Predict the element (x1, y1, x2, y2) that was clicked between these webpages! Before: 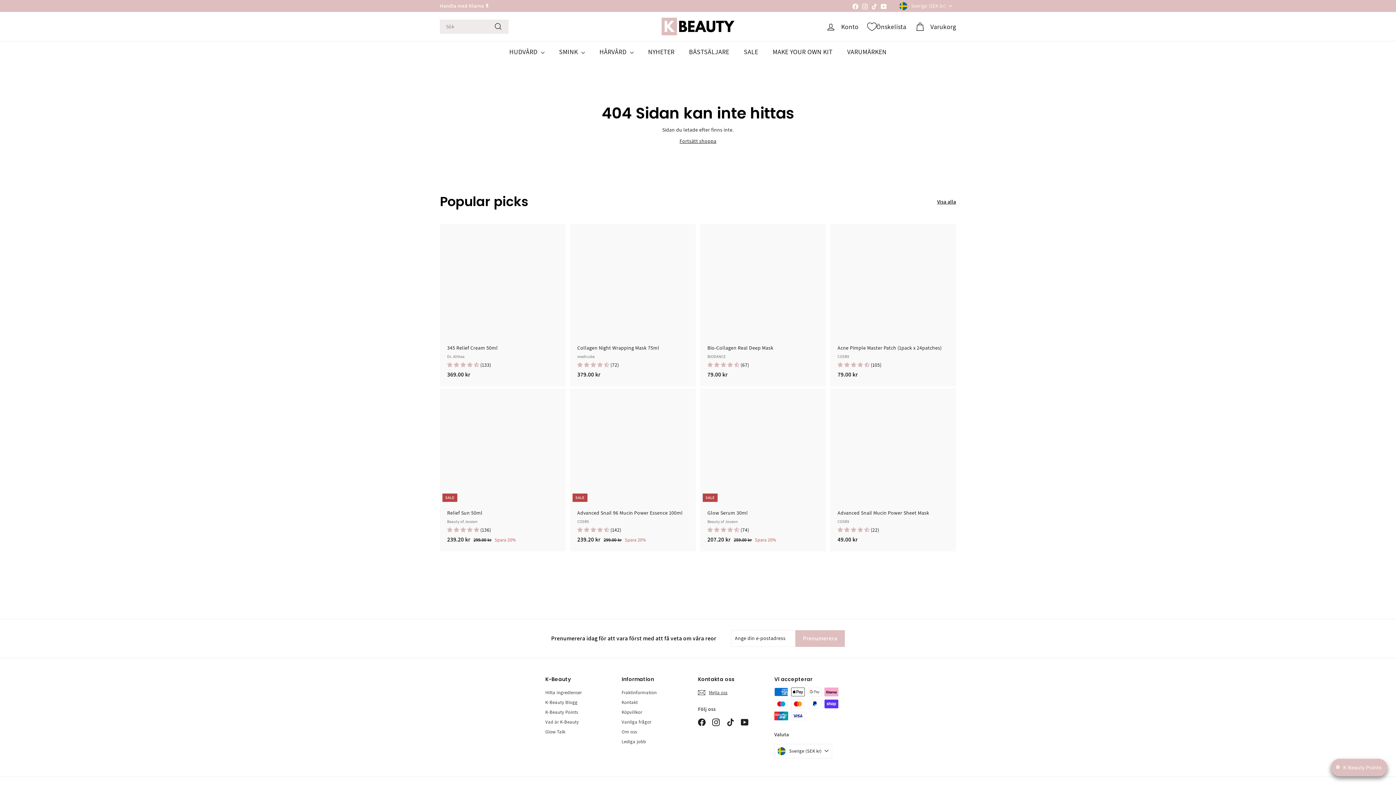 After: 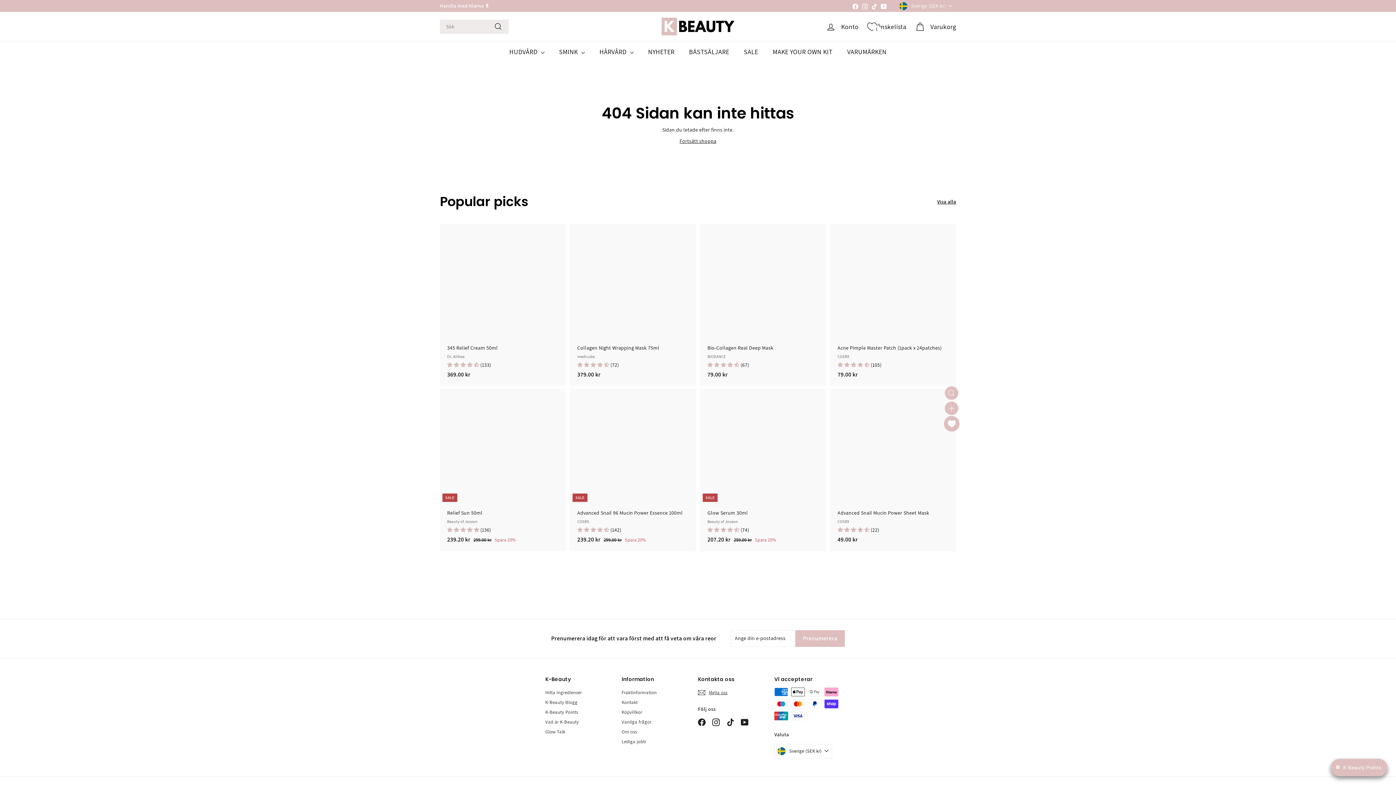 Action: label: Lägg till i önskelista bbox: (945, 419, 958, 432)